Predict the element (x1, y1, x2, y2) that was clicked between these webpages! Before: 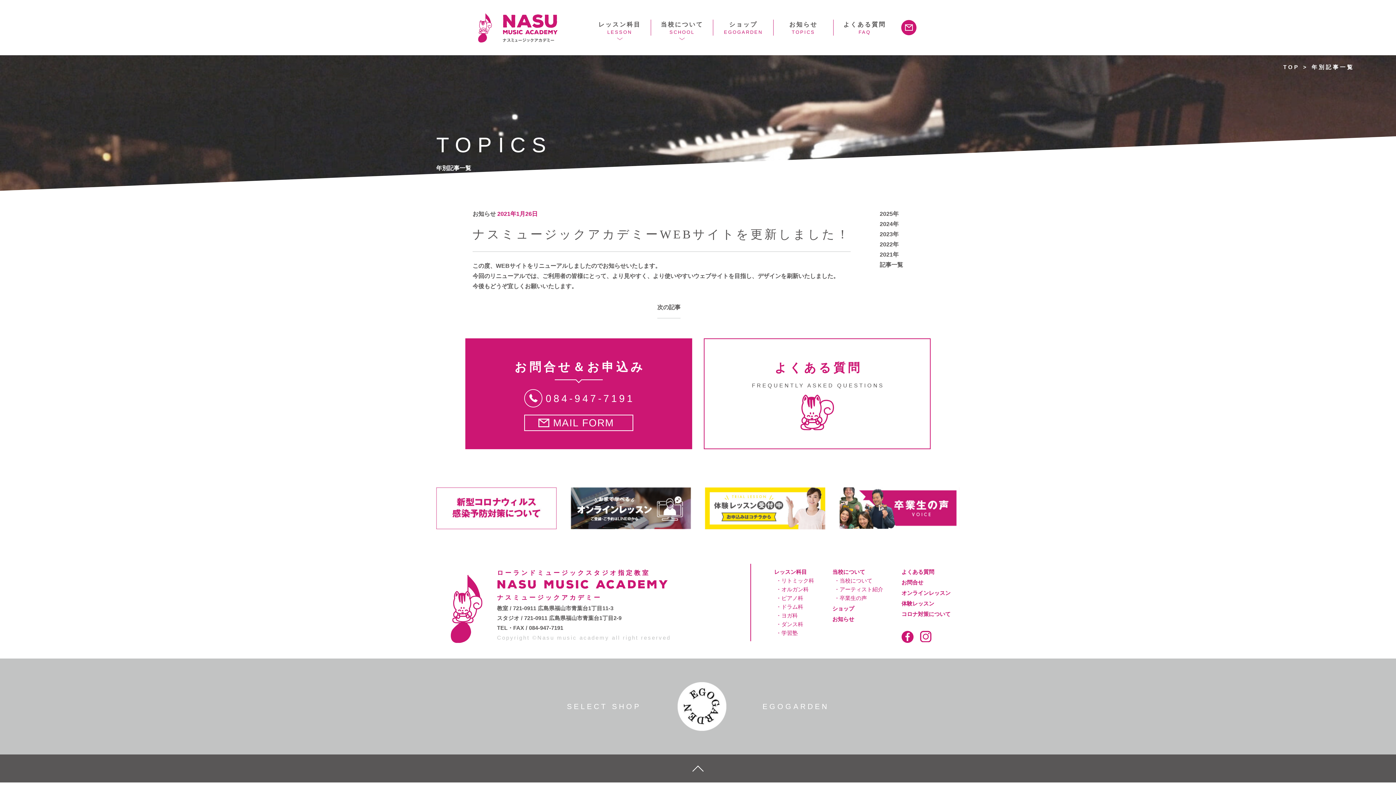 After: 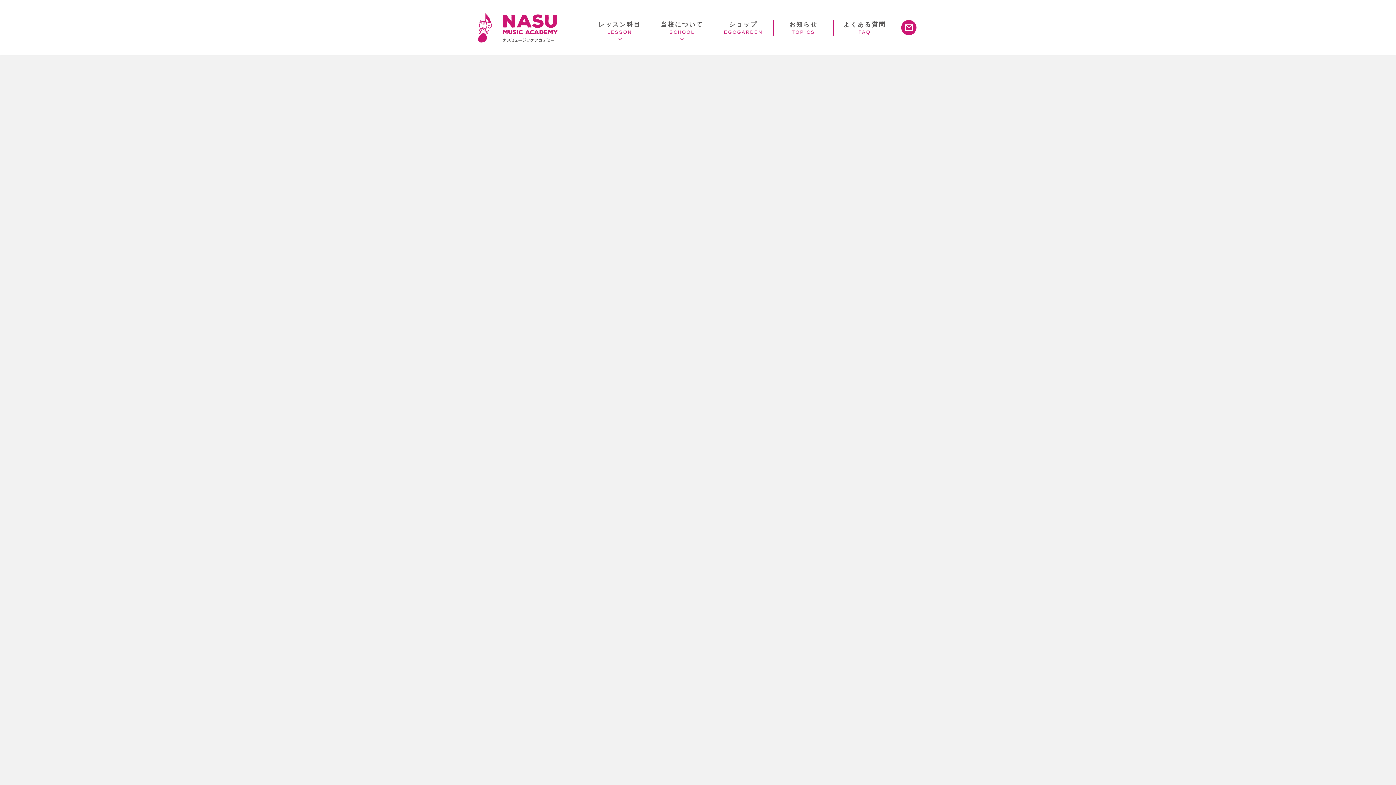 Action: bbox: (478, 12, 560, 43)